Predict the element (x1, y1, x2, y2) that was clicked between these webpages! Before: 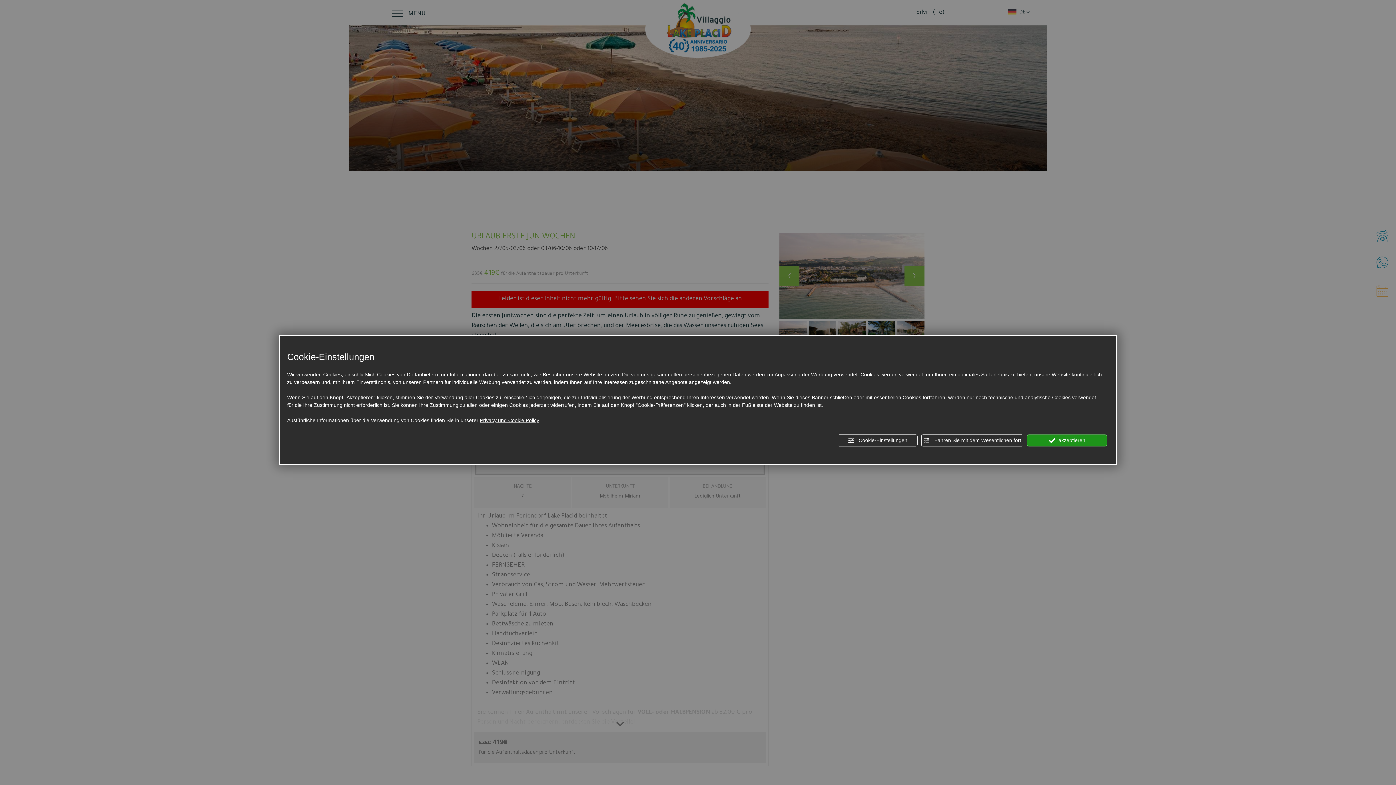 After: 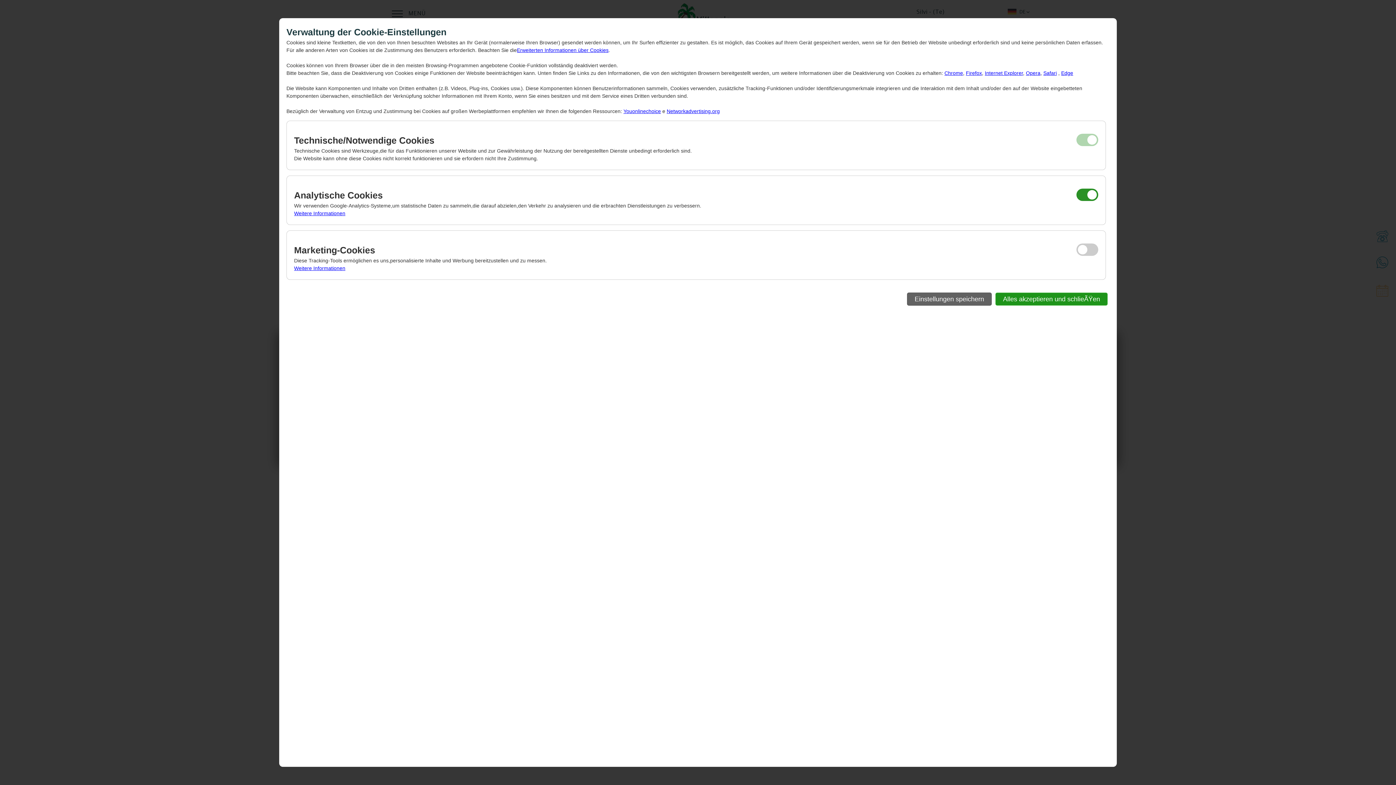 Action: bbox: (837, 434, 917, 446) label:  Cookie-Einstellungen